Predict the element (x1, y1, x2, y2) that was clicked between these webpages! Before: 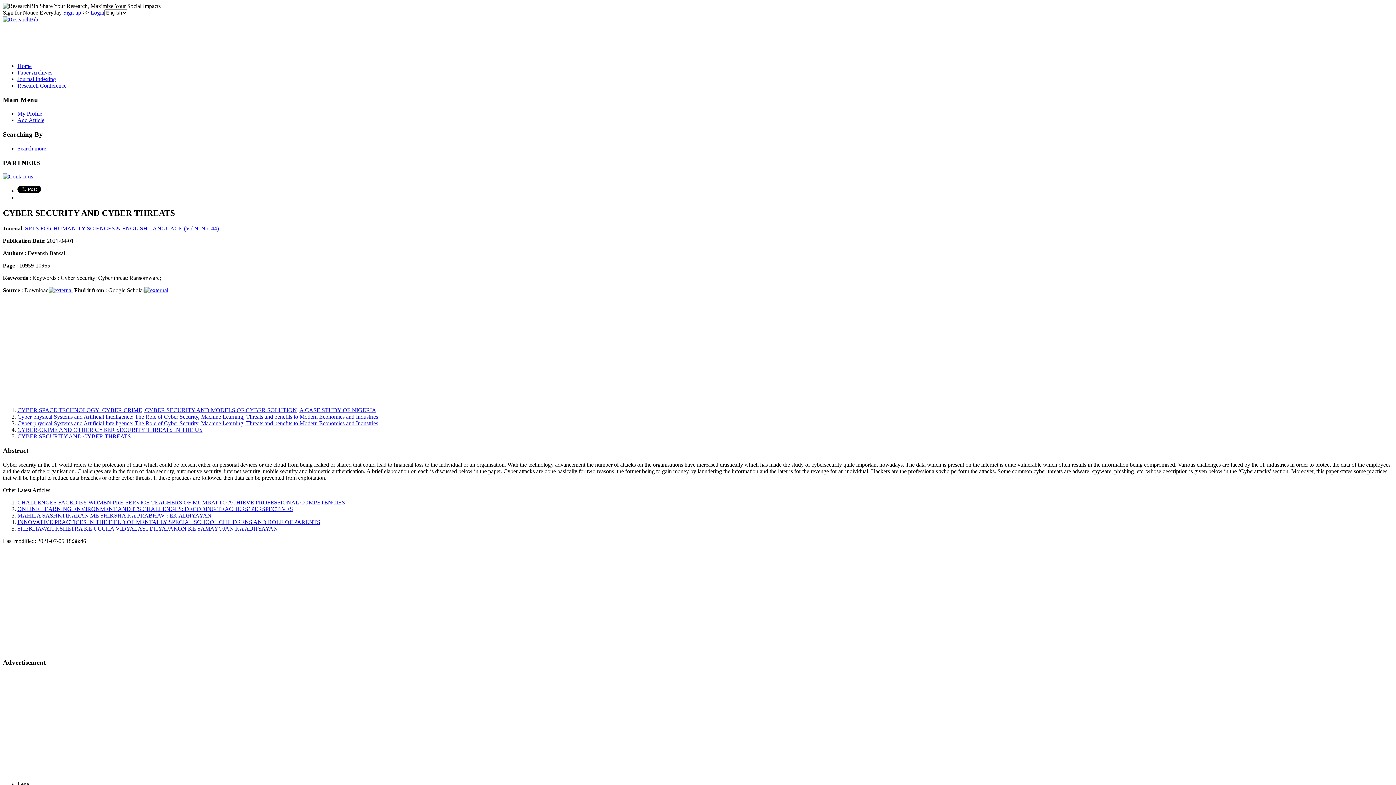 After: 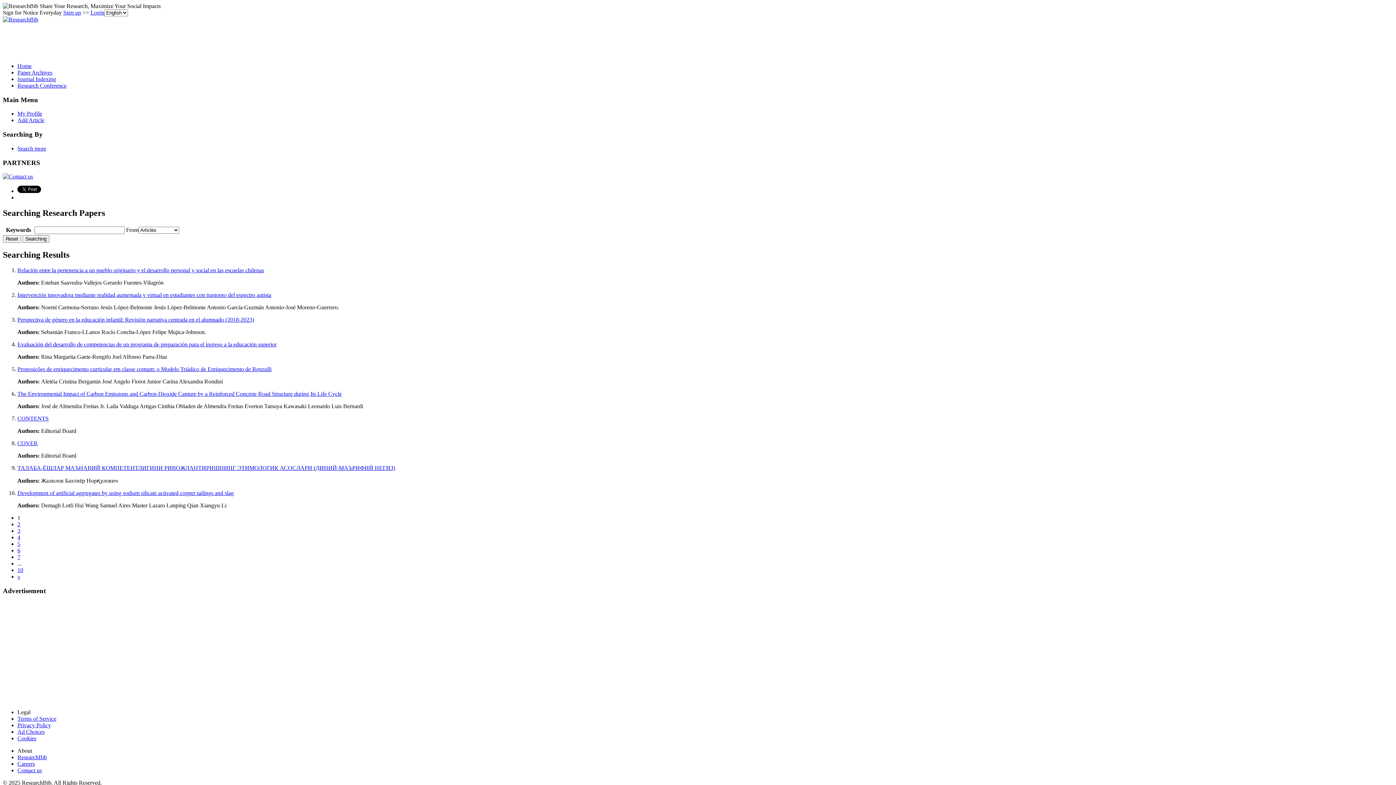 Action: label: Paper Archives bbox: (17, 69, 52, 75)